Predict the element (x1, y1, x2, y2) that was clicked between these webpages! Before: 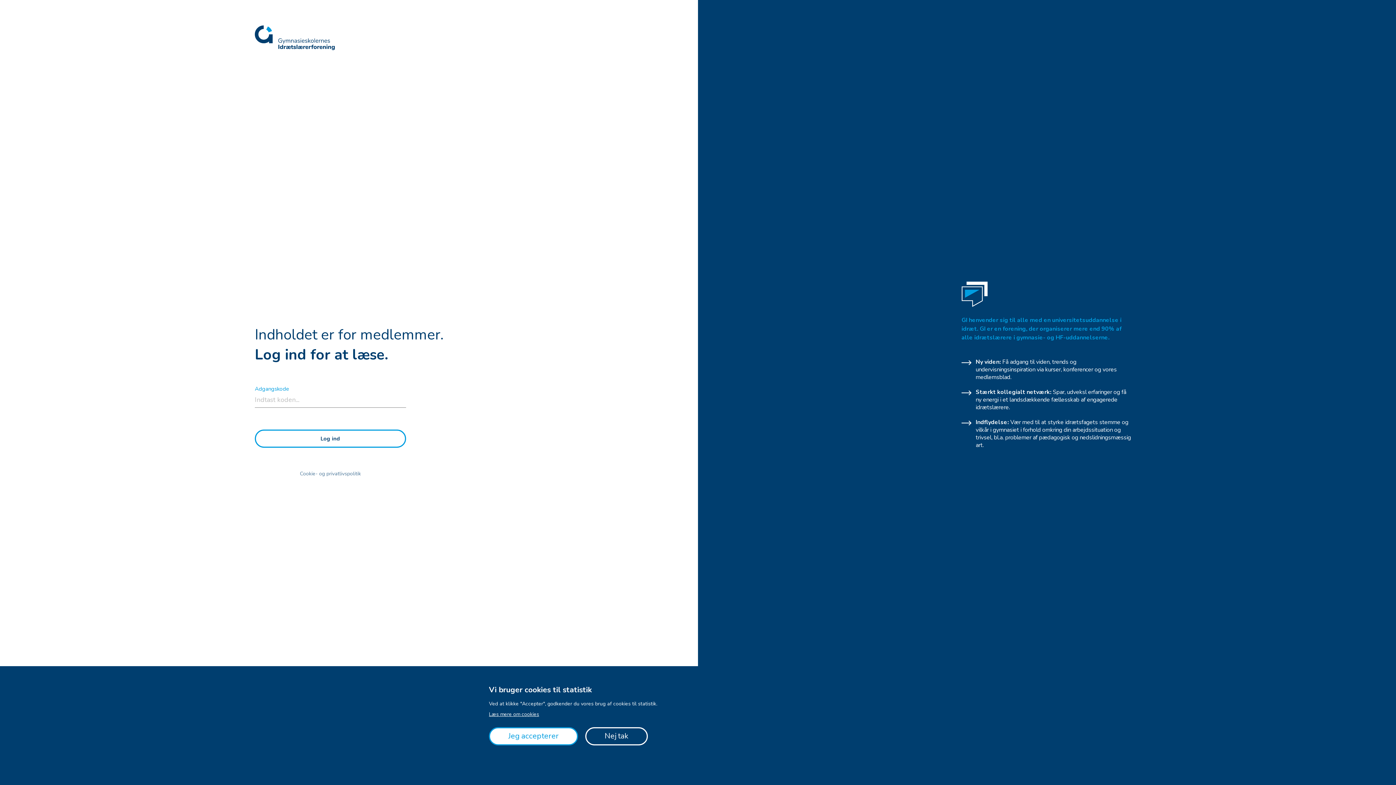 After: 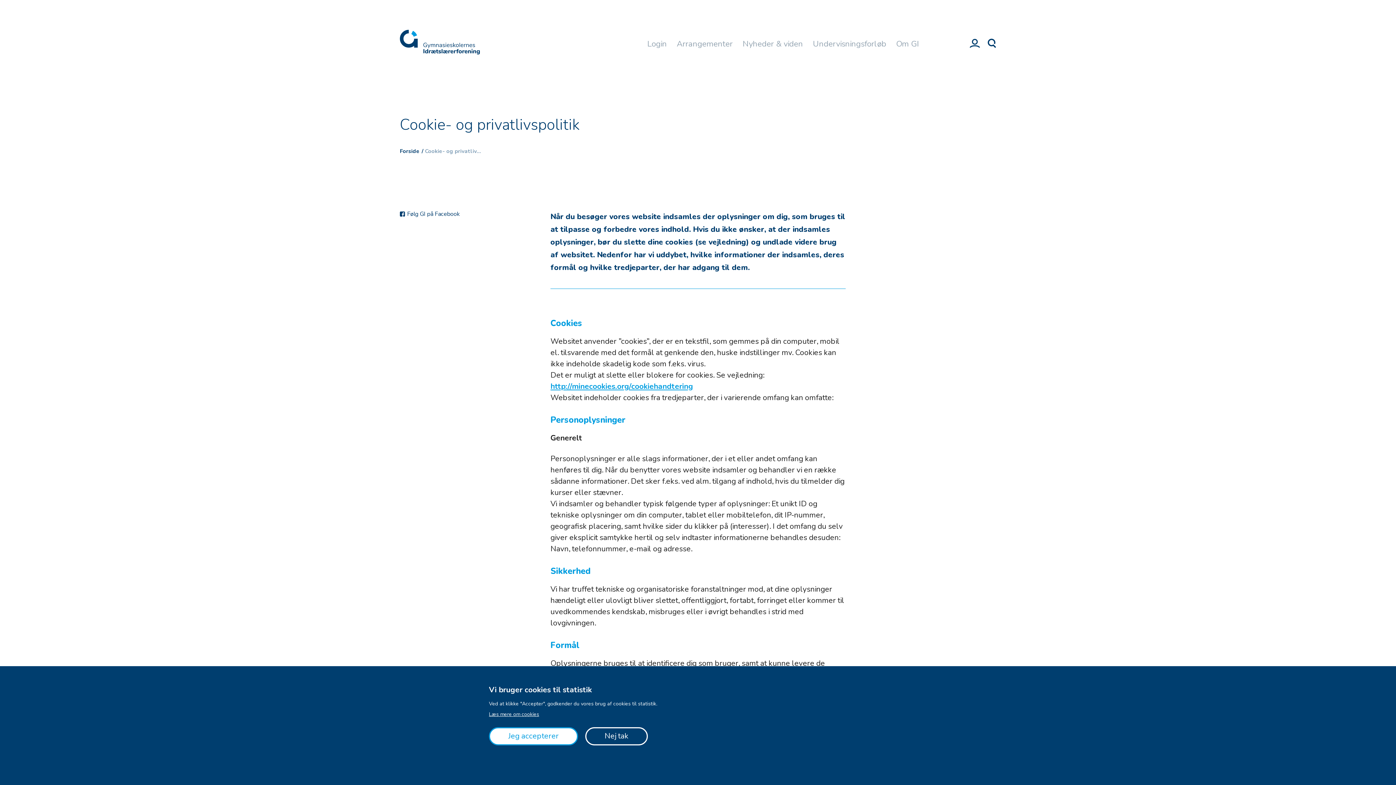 Action: bbox: (489, 711, 539, 718) label: Læs mere om cookies